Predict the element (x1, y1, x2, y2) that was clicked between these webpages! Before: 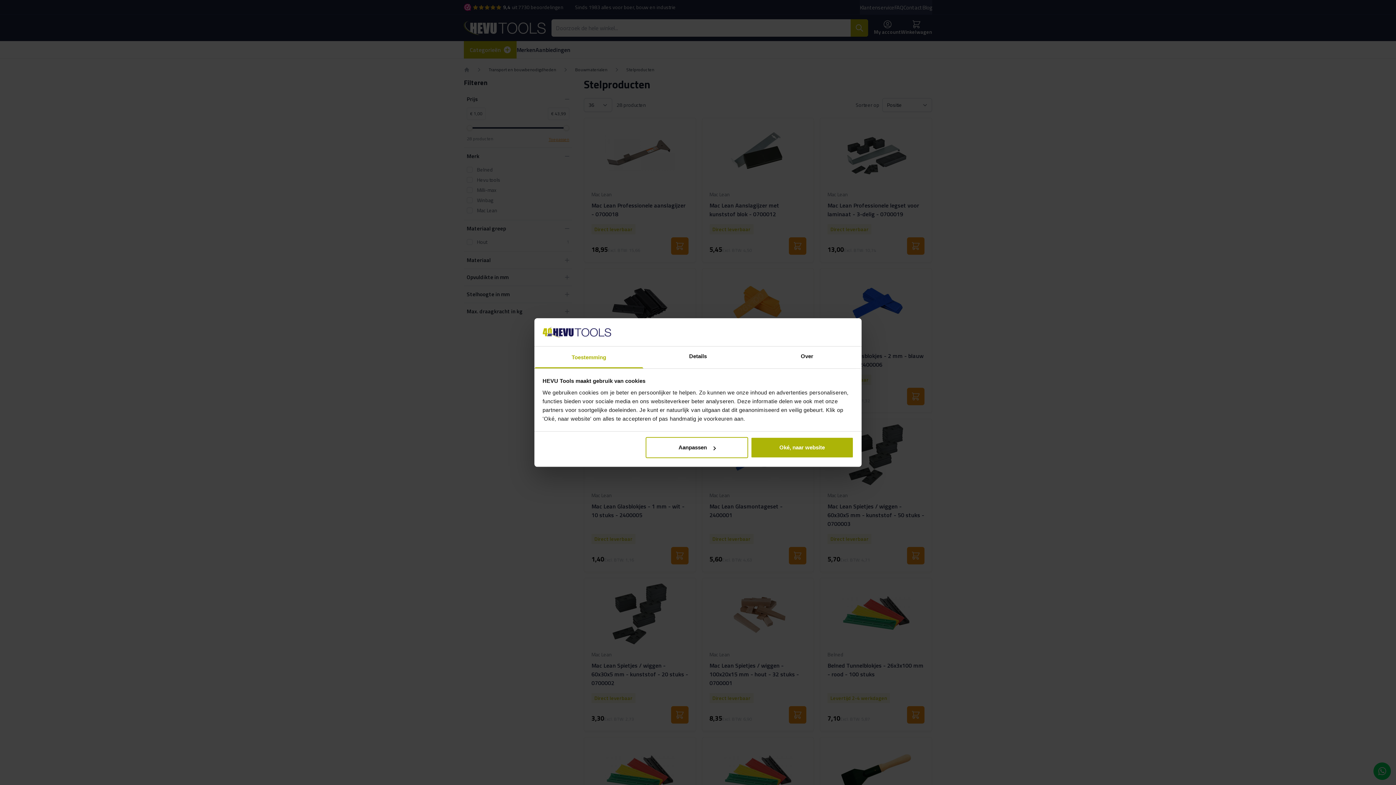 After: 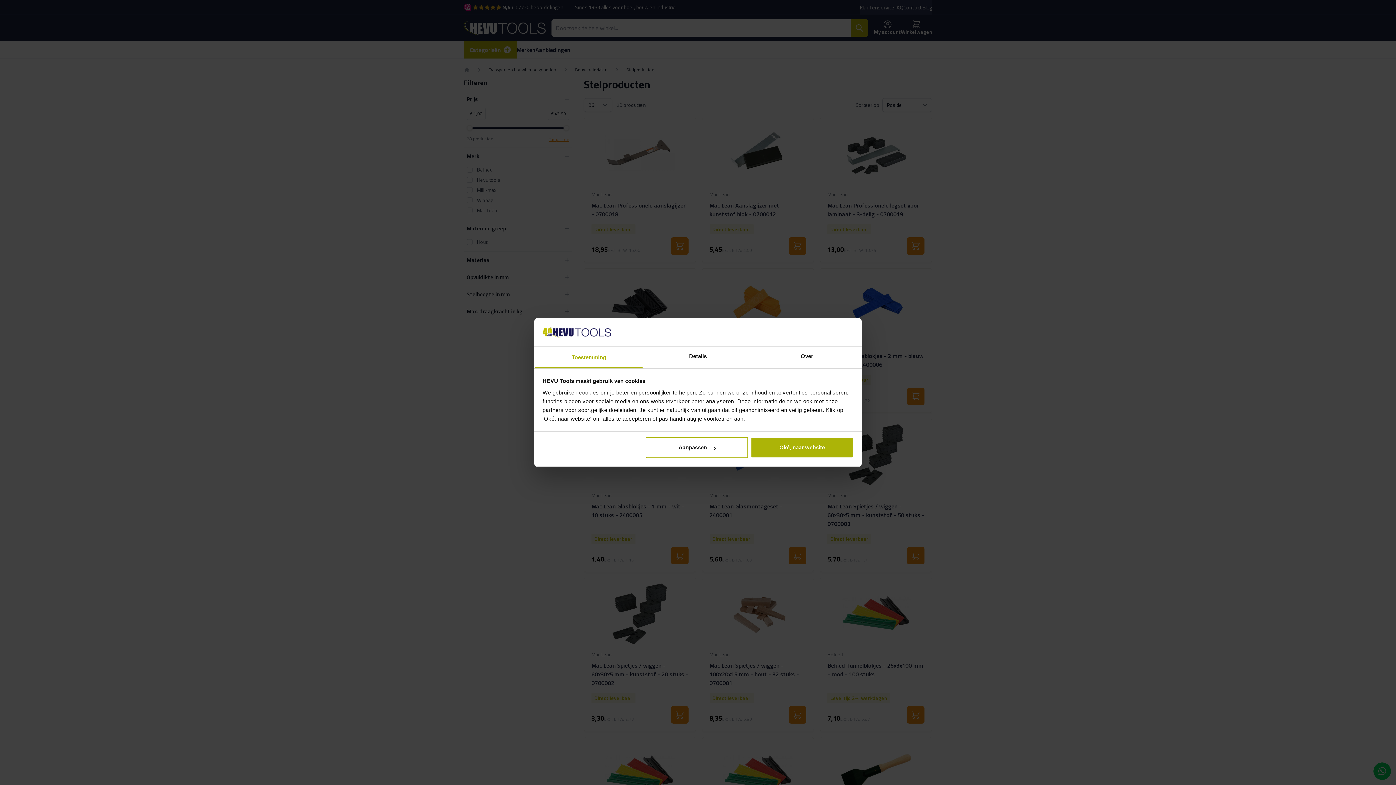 Action: label: Toestemming bbox: (534, 346, 643, 368)